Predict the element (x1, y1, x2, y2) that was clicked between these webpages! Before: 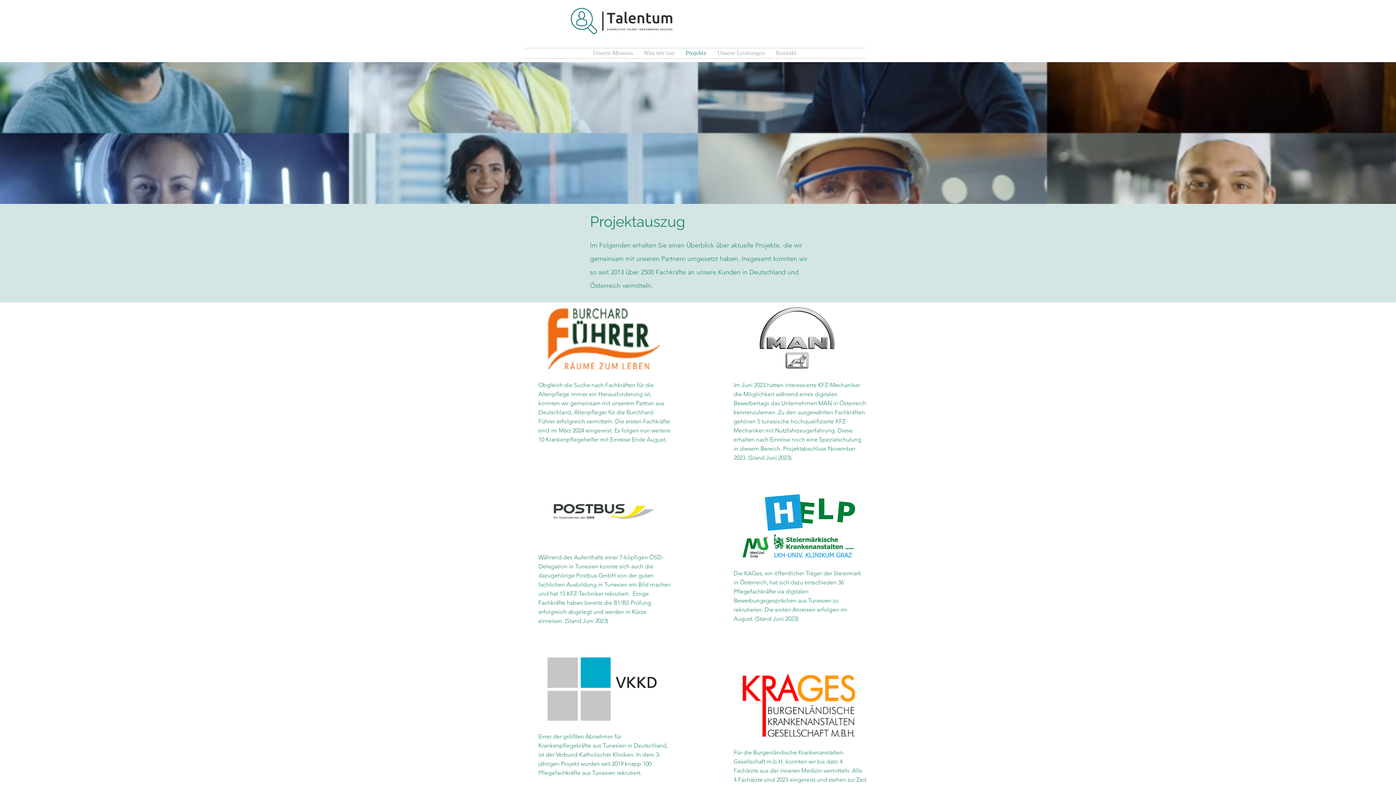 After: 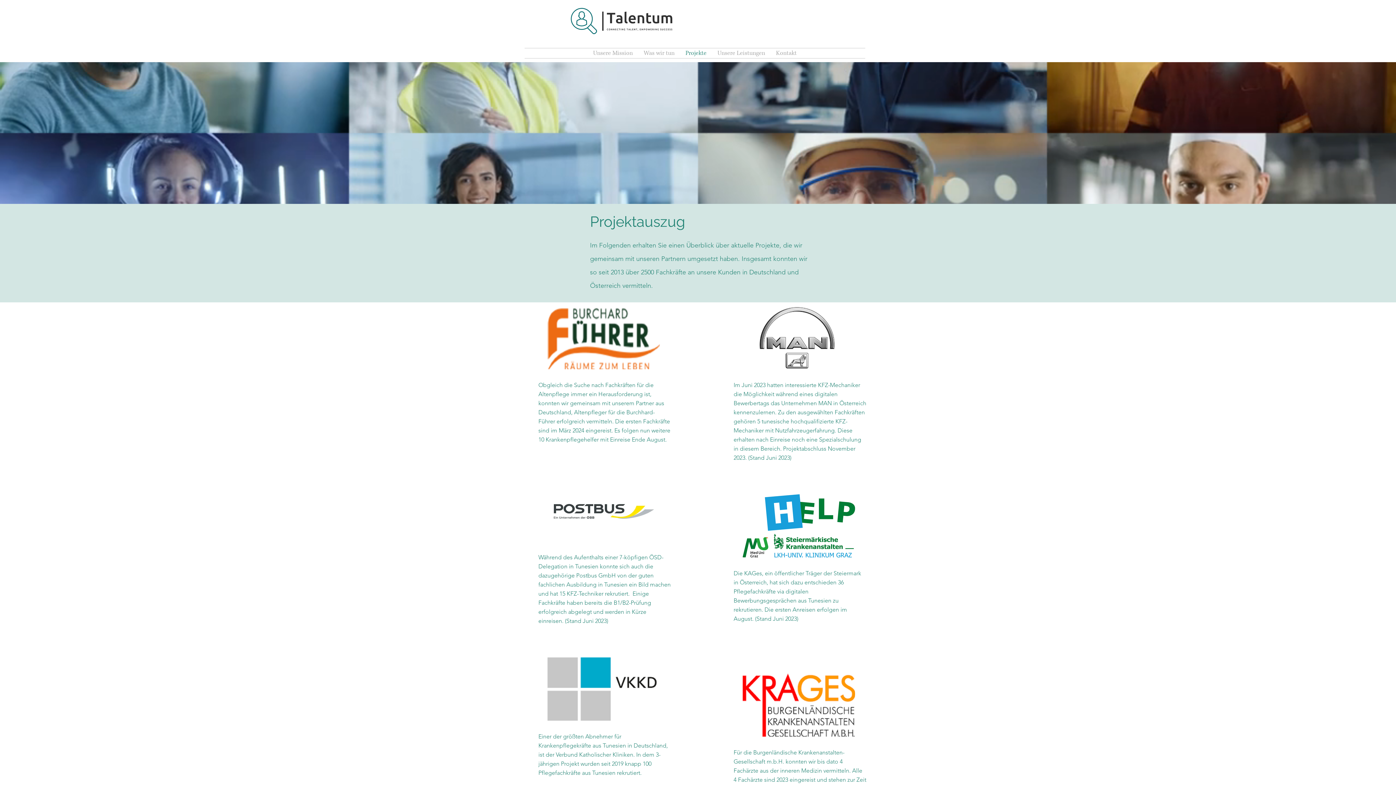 Action: label: Projekte bbox: (680, 48, 712, 58)